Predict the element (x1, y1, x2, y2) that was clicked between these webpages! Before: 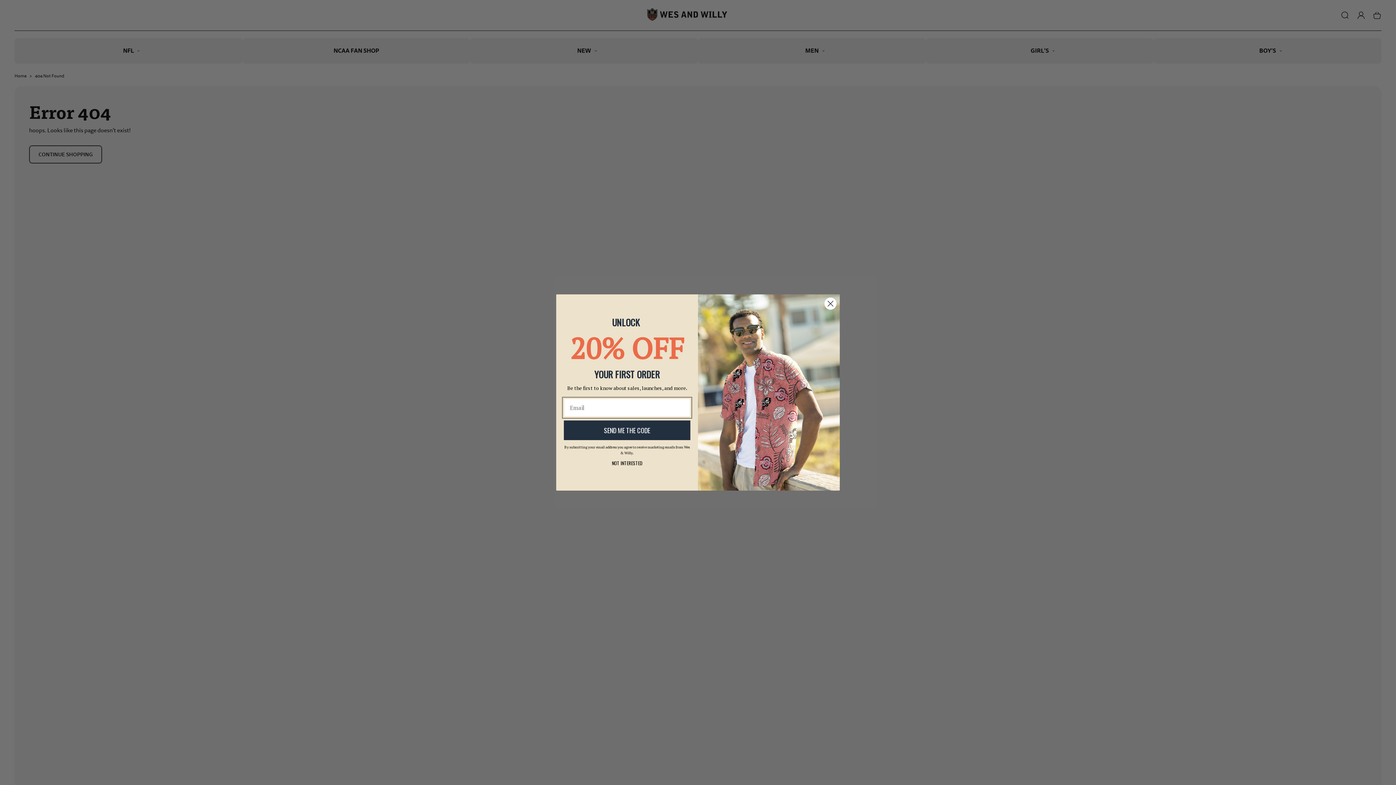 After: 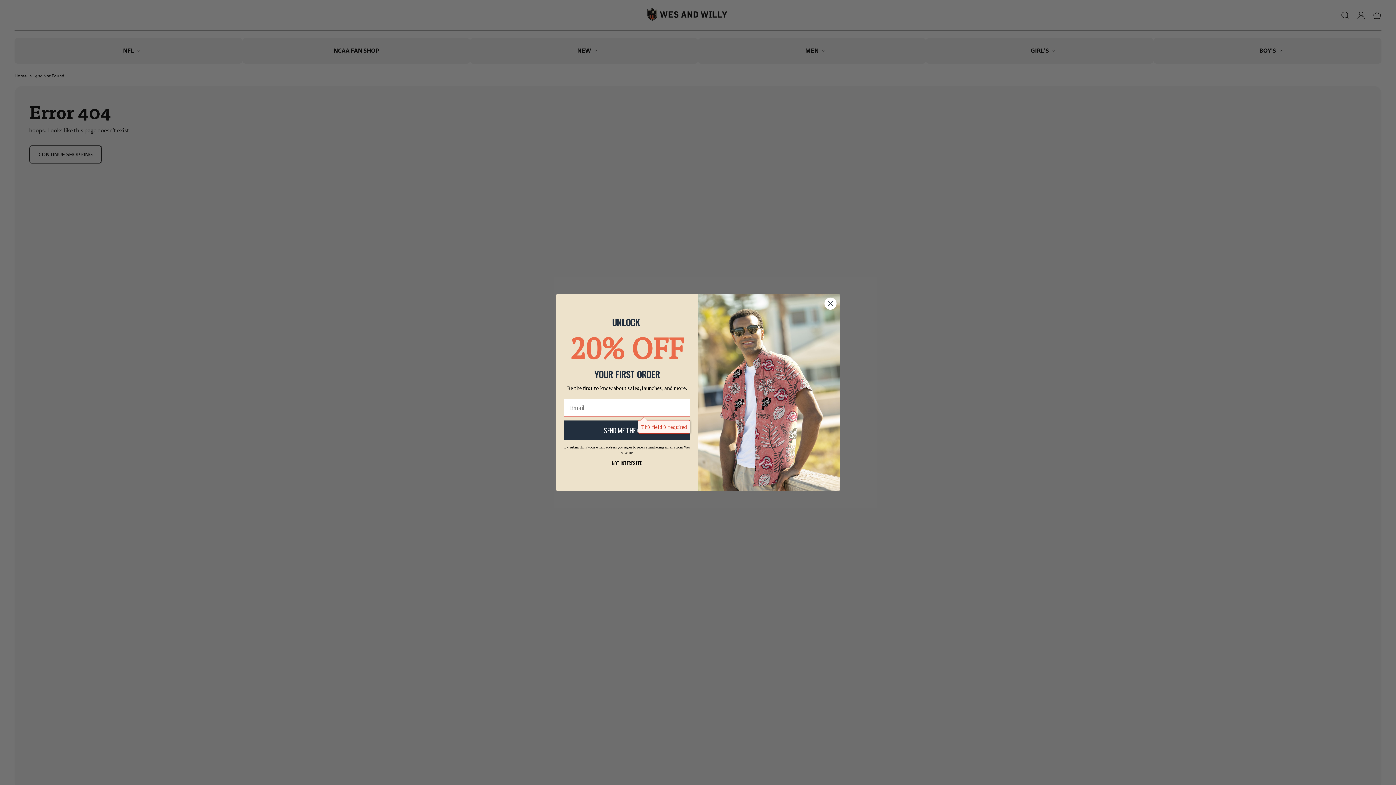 Action: bbox: (564, 439, 690, 459) label: SEND ME THE CODE